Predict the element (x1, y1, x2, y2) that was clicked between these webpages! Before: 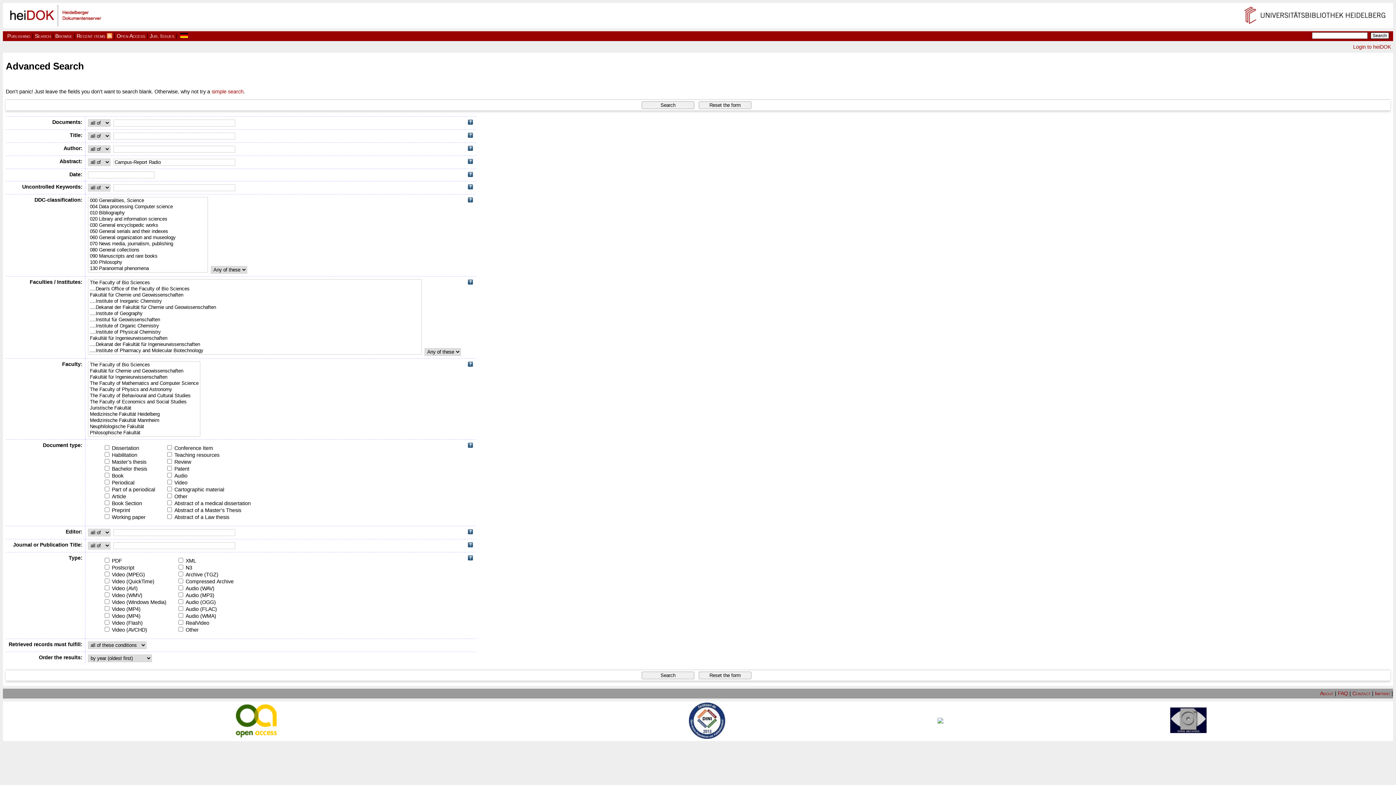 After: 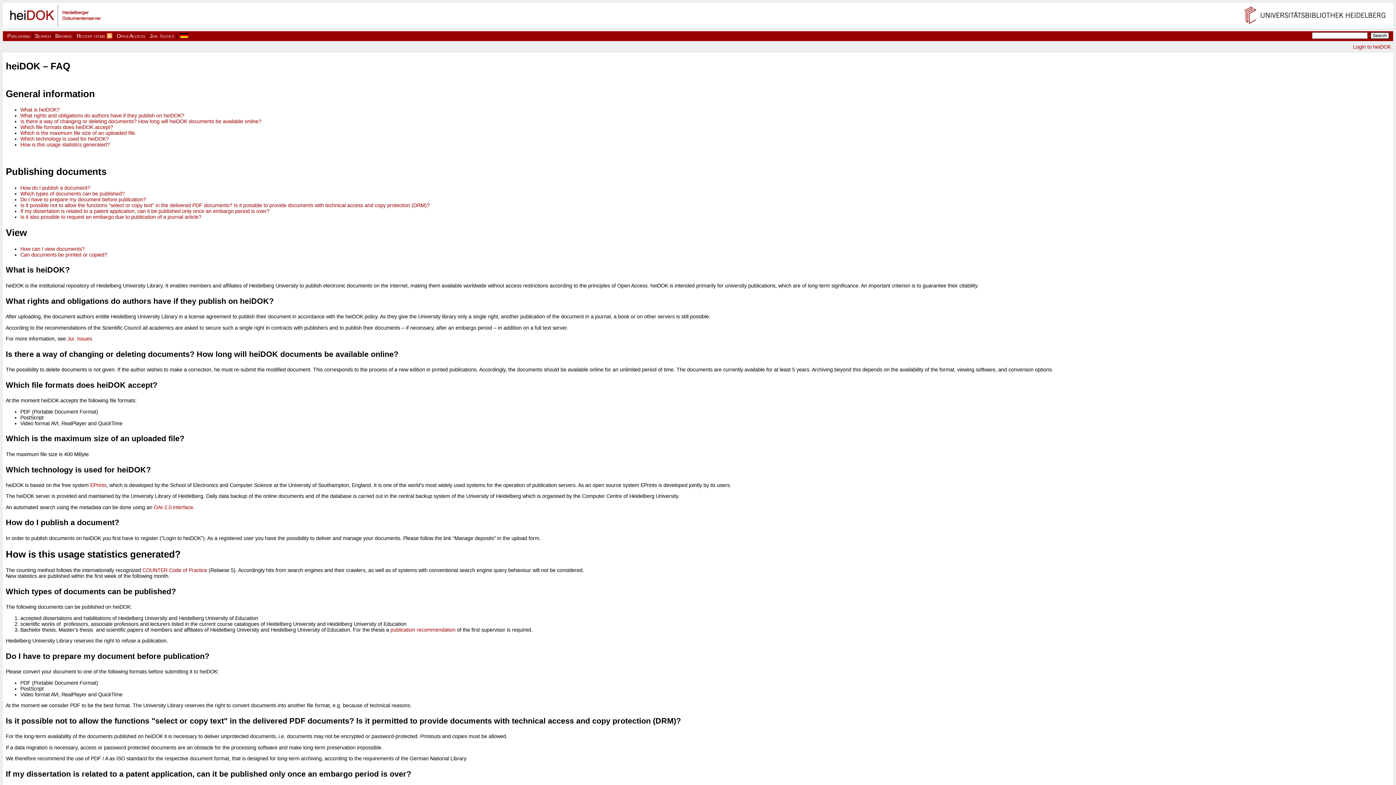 Action: bbox: (1338, 690, 1348, 696) label: FAQ